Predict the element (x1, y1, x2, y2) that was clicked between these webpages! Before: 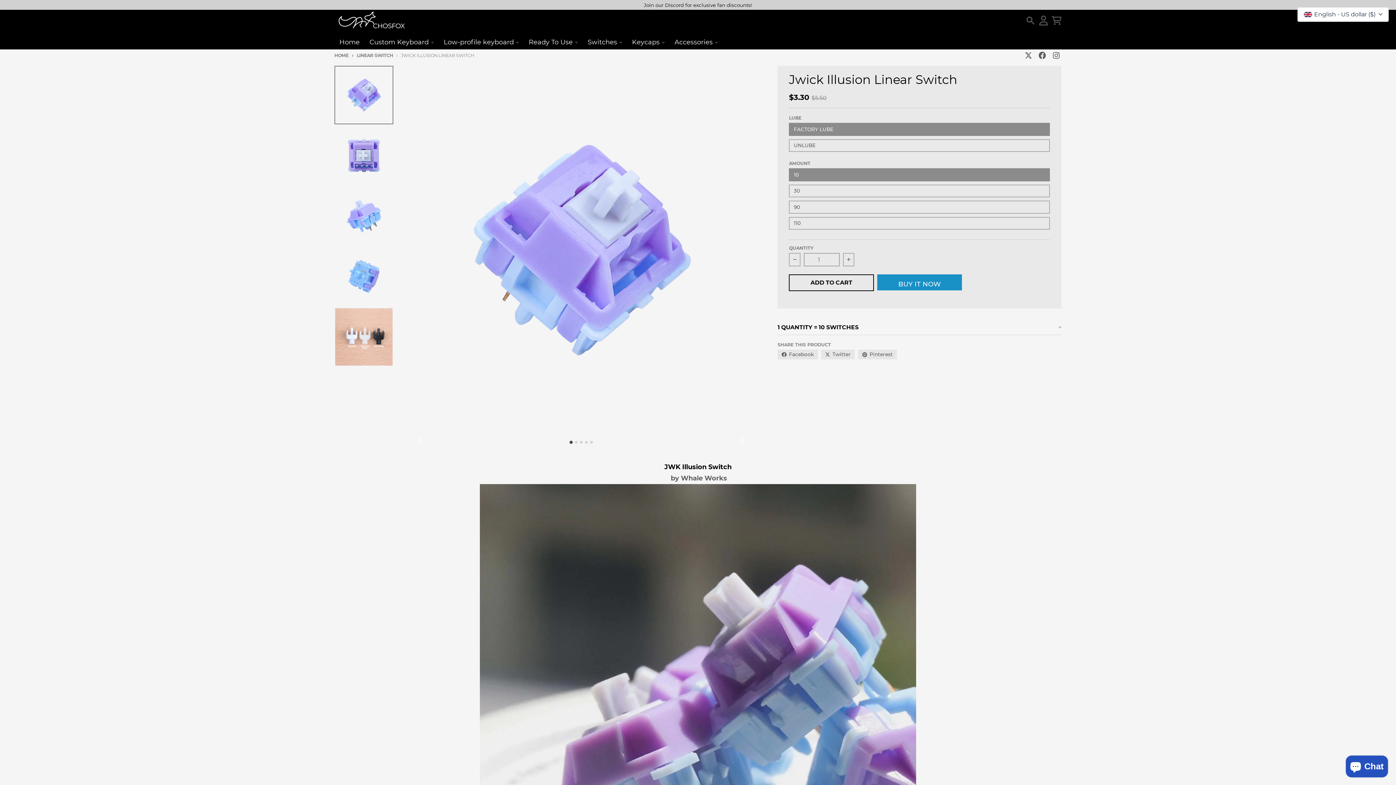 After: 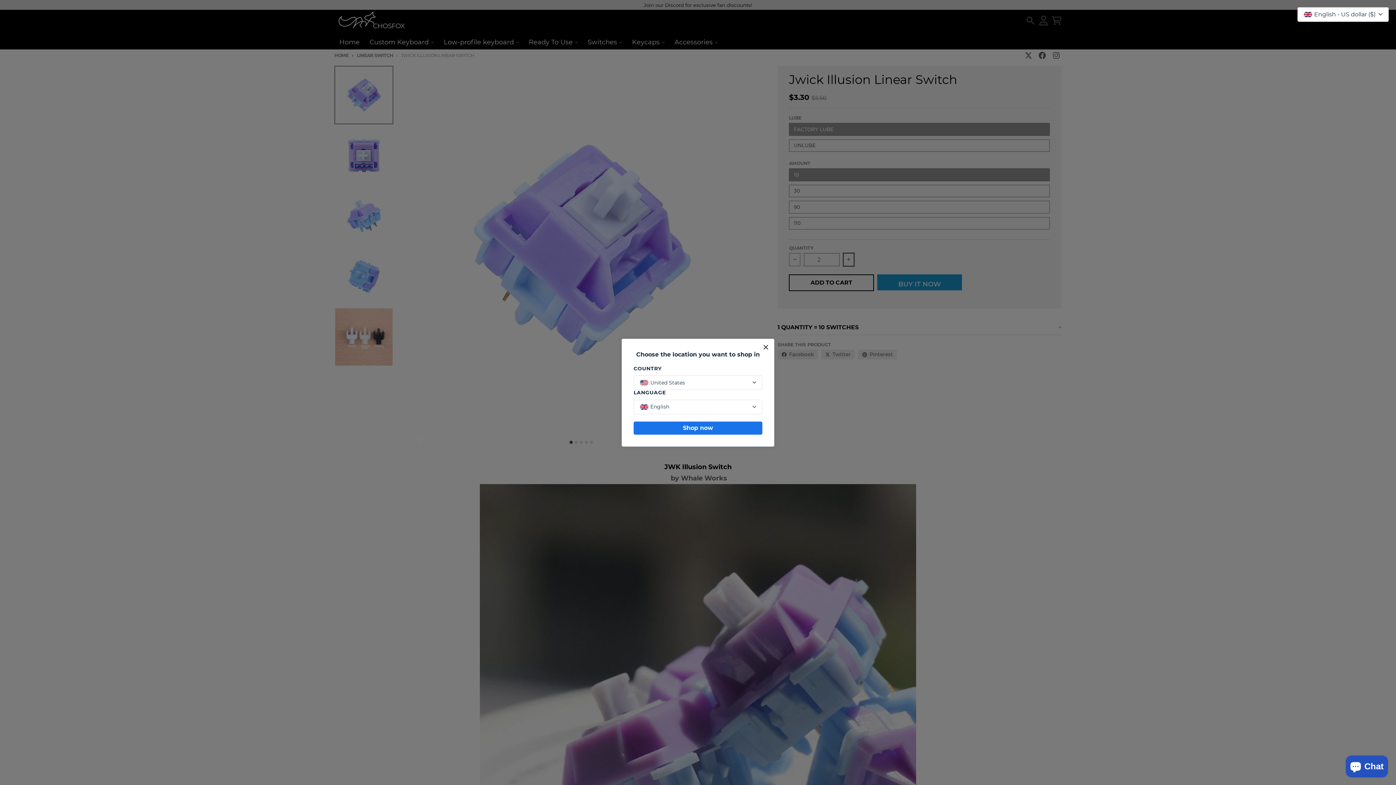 Action: label: Increase quantity for Jwick Illusion Linear Switch bbox: (843, 253, 854, 266)